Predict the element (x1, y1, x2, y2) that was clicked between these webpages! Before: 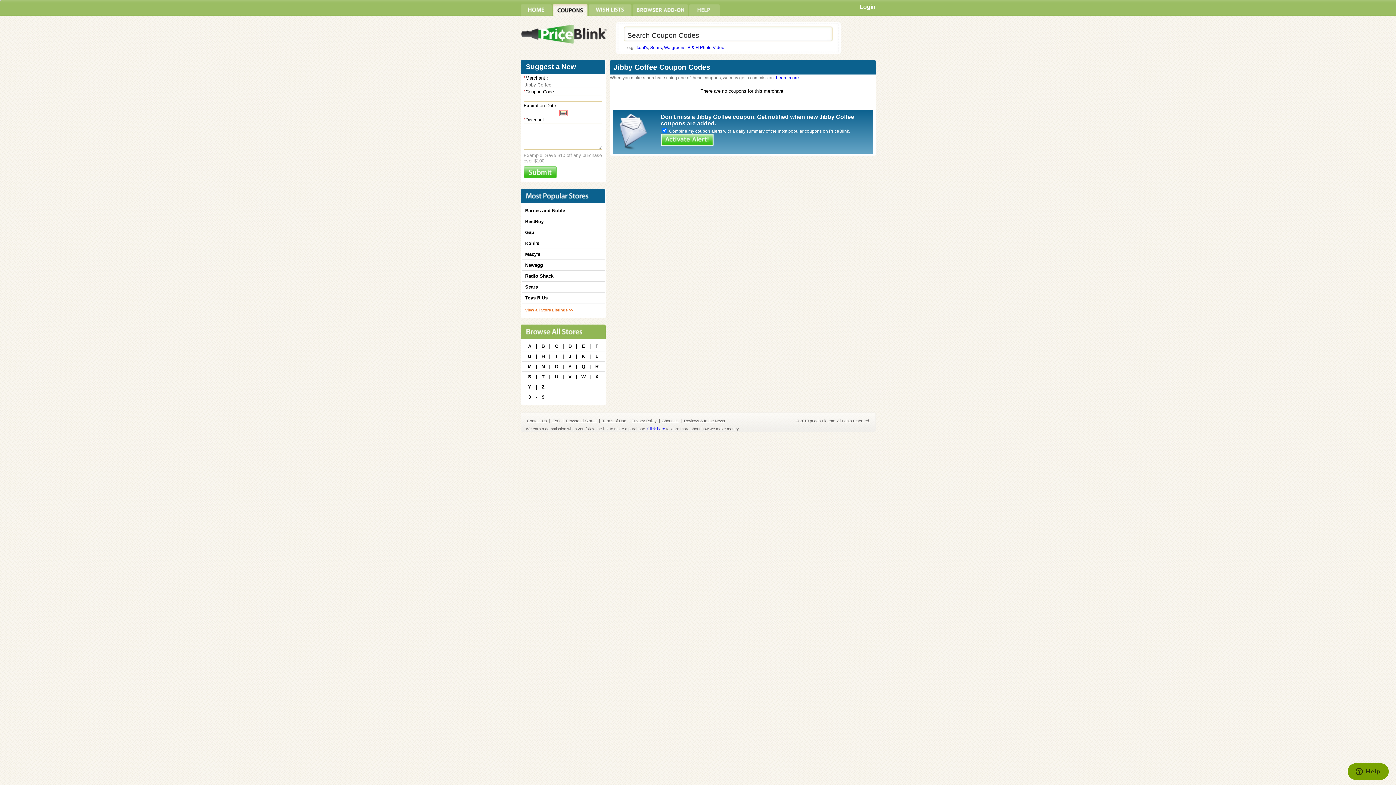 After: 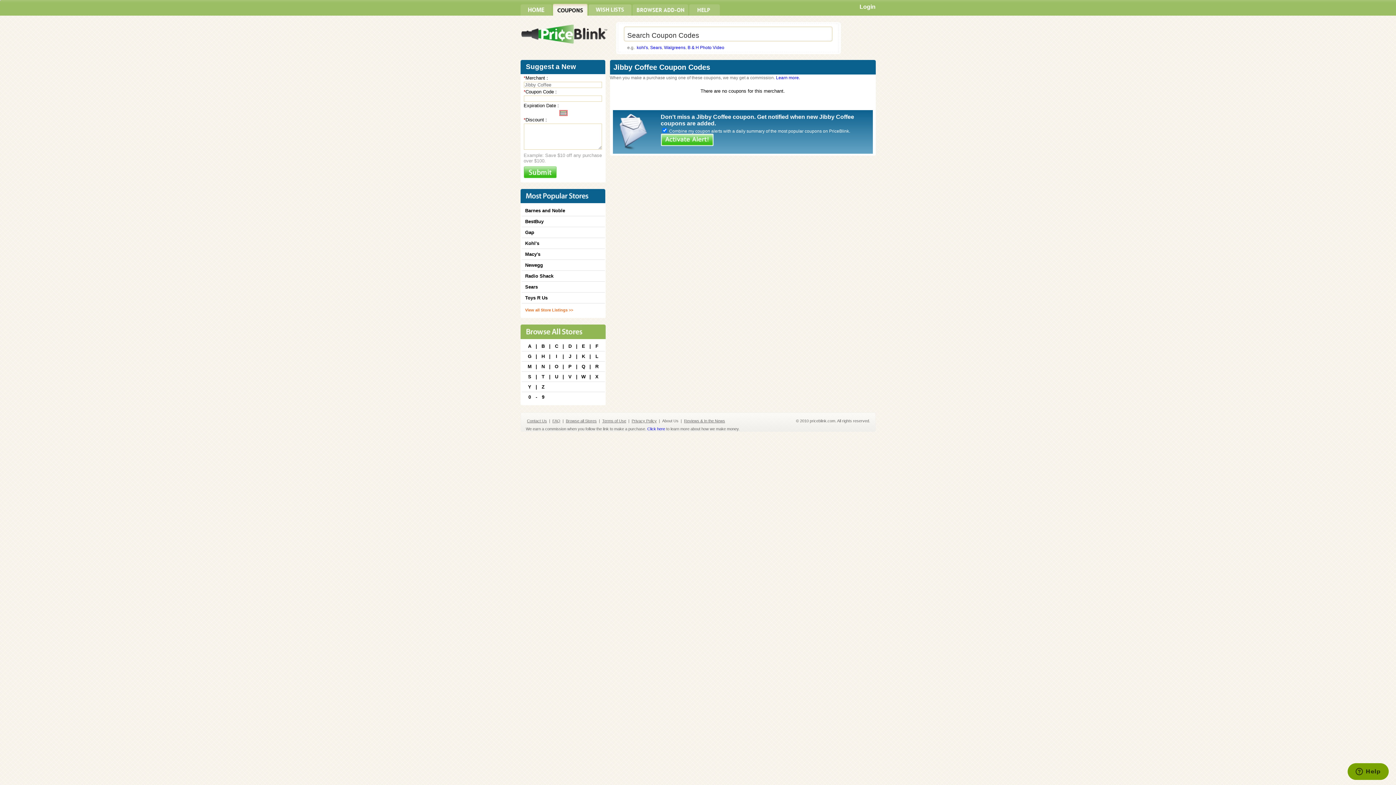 Action: bbox: (662, 418, 678, 423) label: About Us